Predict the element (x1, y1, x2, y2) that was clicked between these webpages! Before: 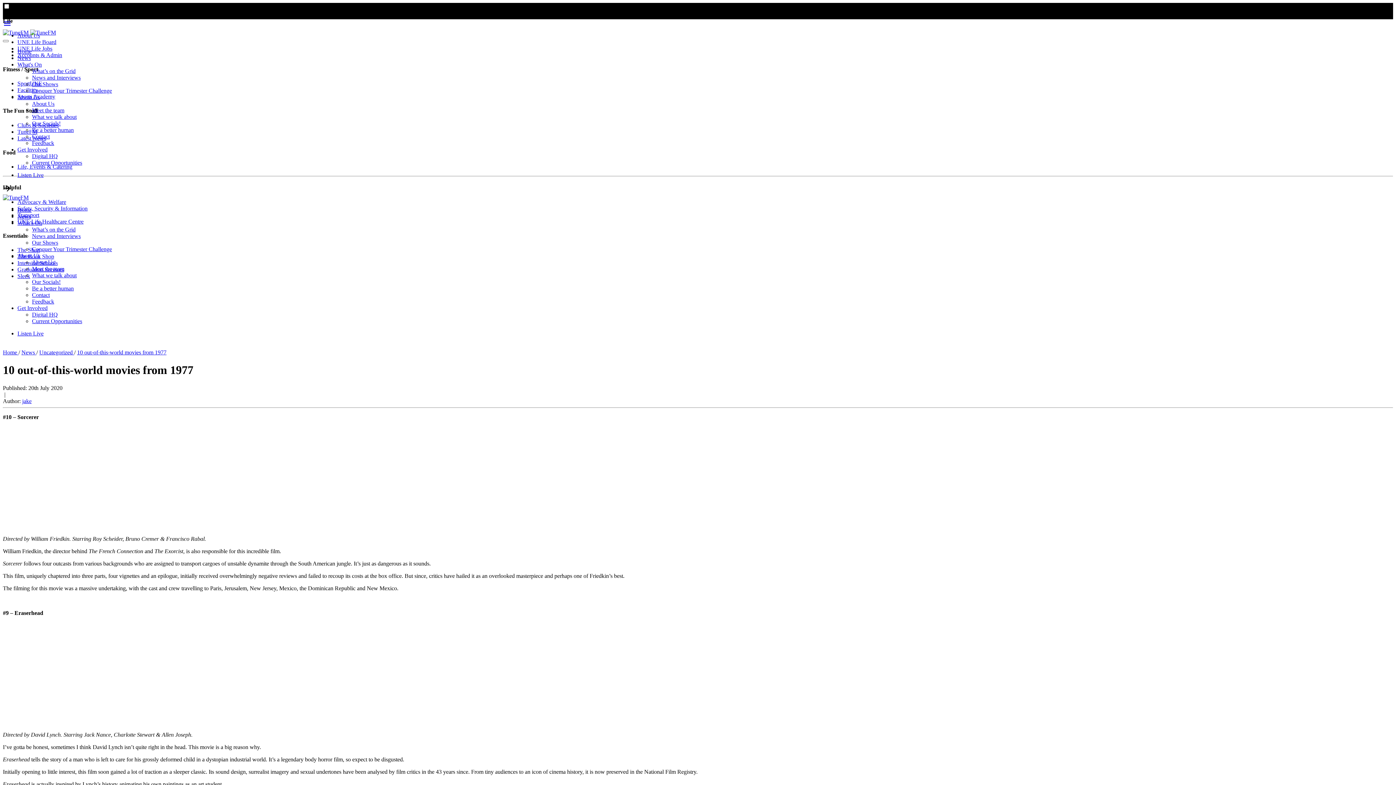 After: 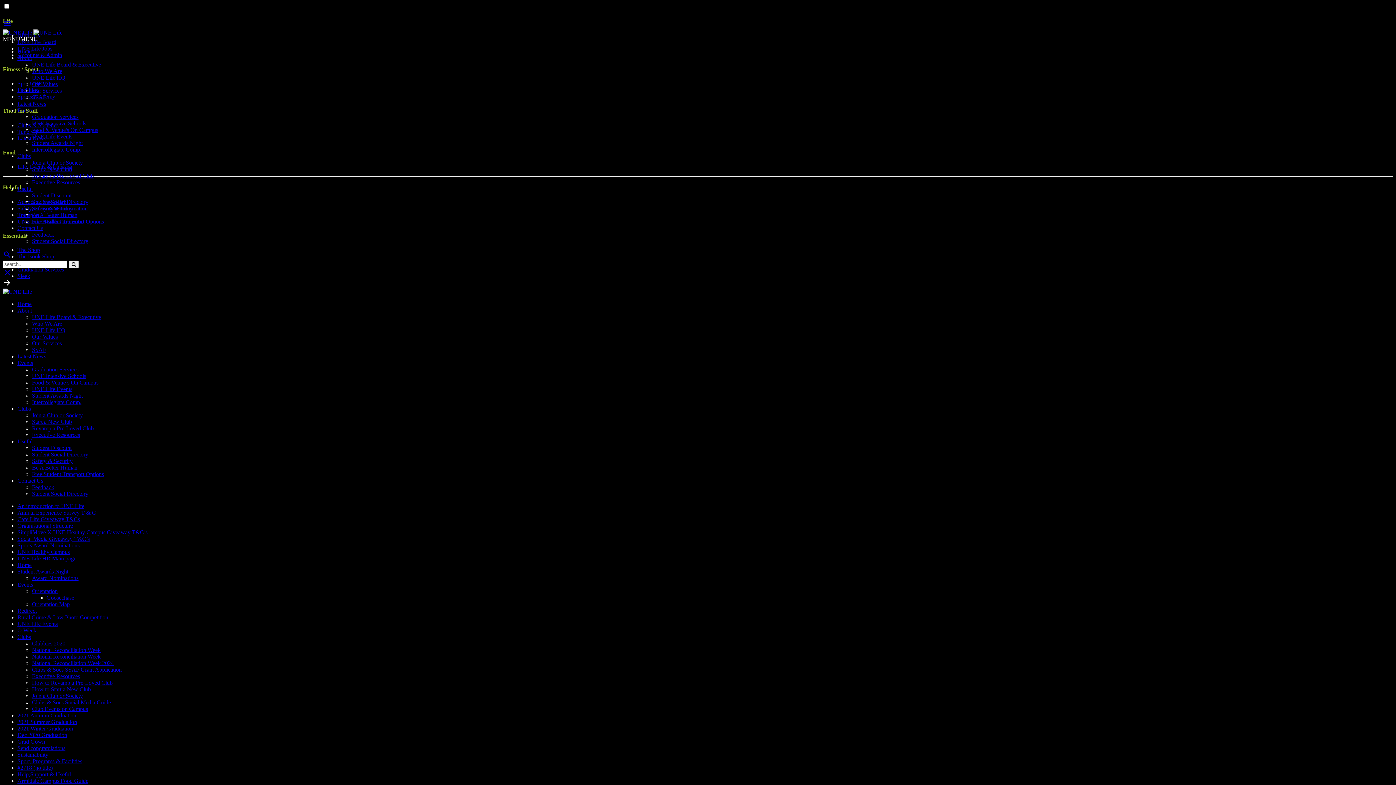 Action: bbox: (32, 285, 73, 291) label: Be a better human